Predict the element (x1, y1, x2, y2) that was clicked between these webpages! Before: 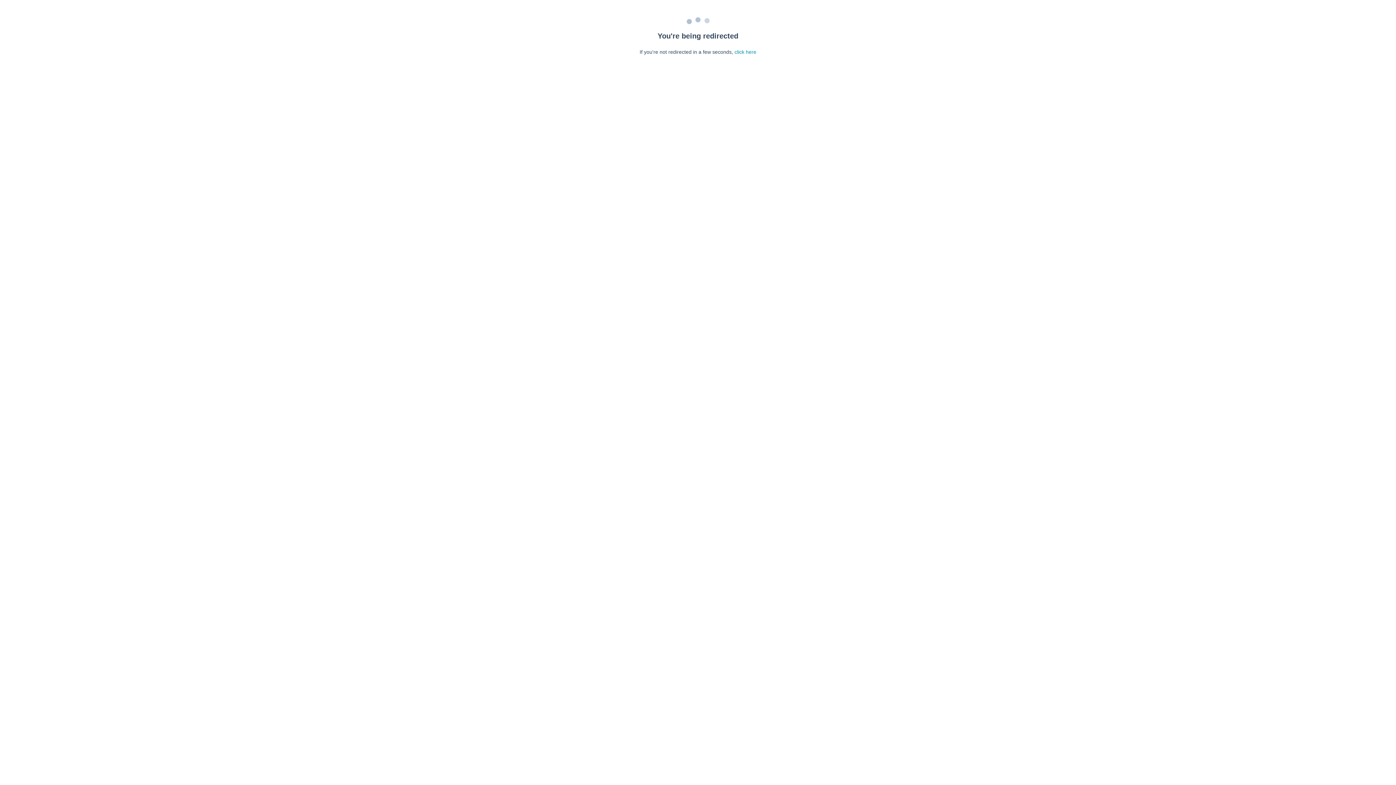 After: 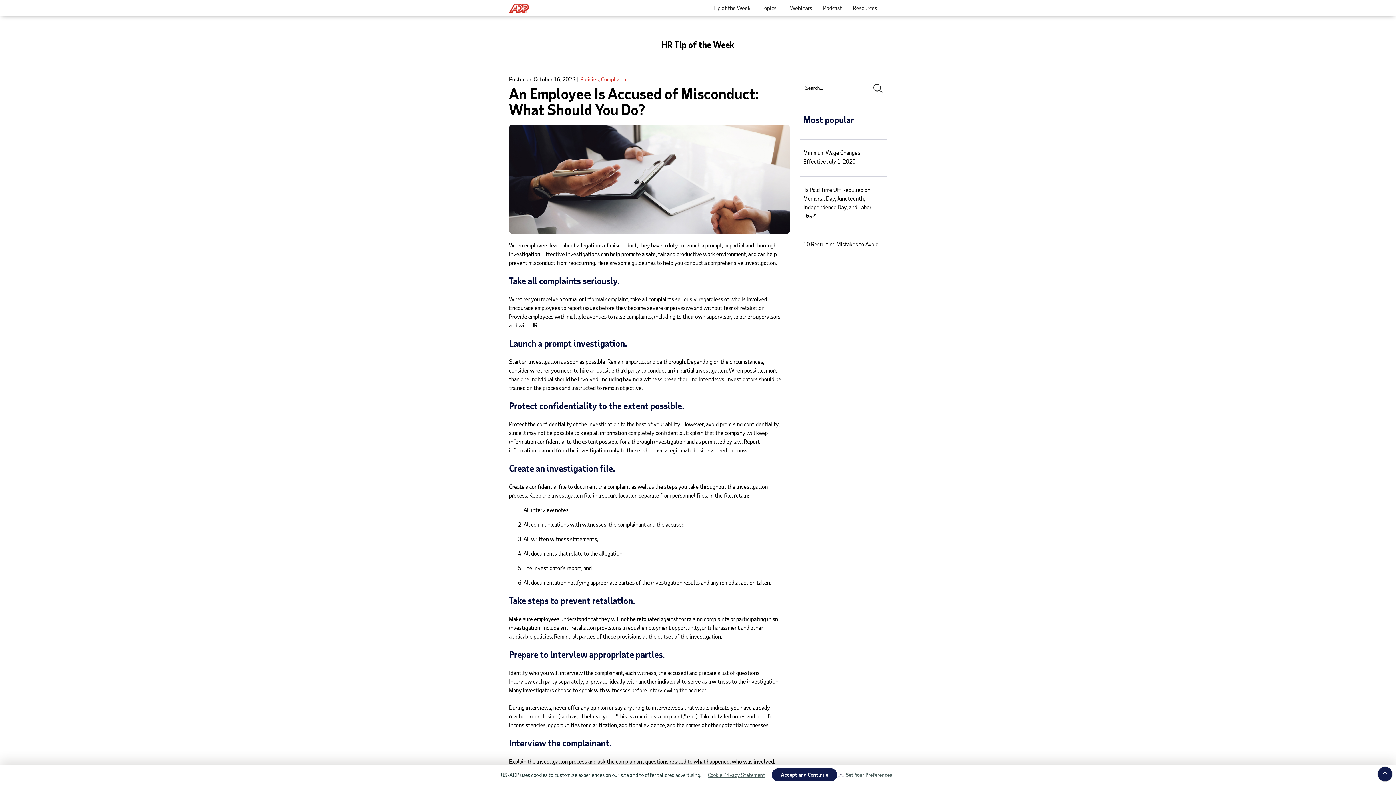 Action: bbox: (734, 49, 756, 54) label: click here